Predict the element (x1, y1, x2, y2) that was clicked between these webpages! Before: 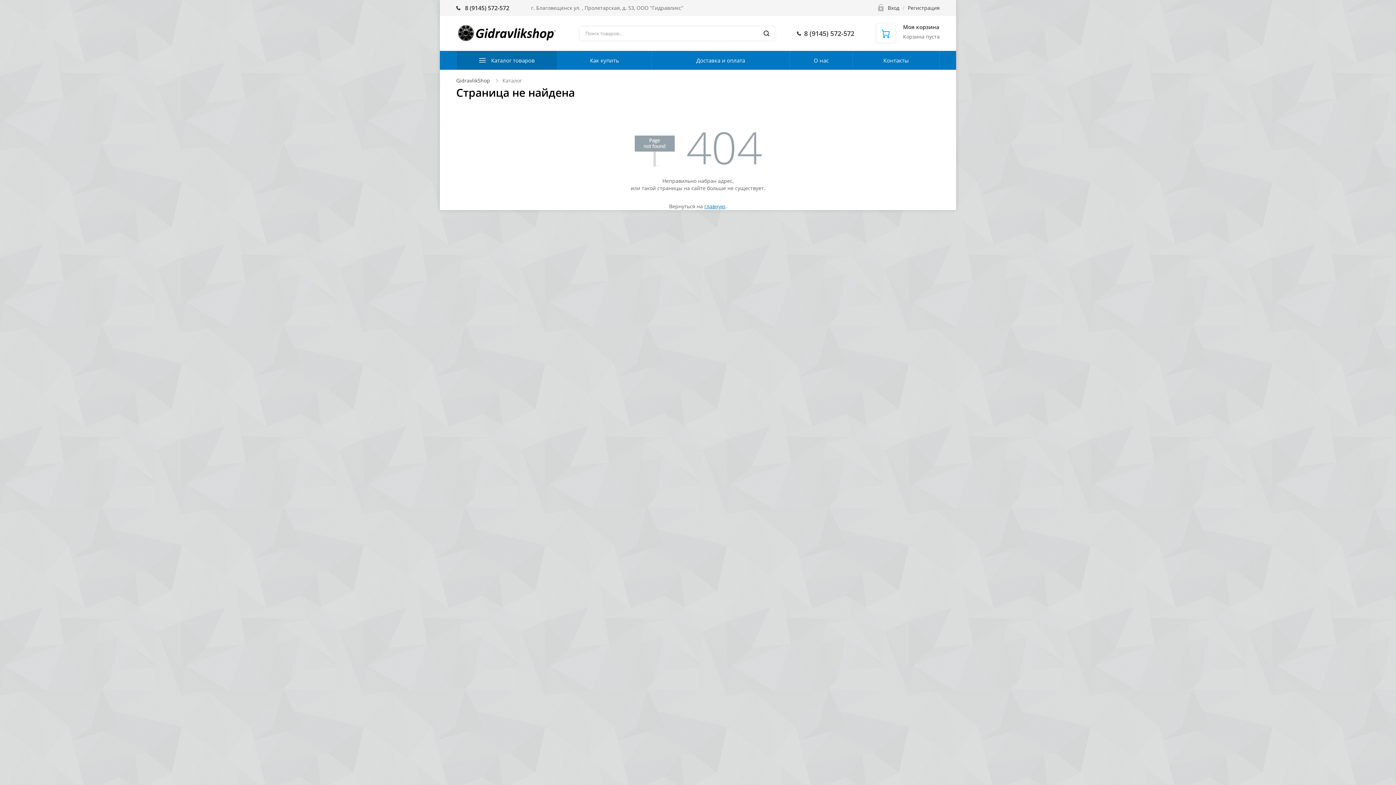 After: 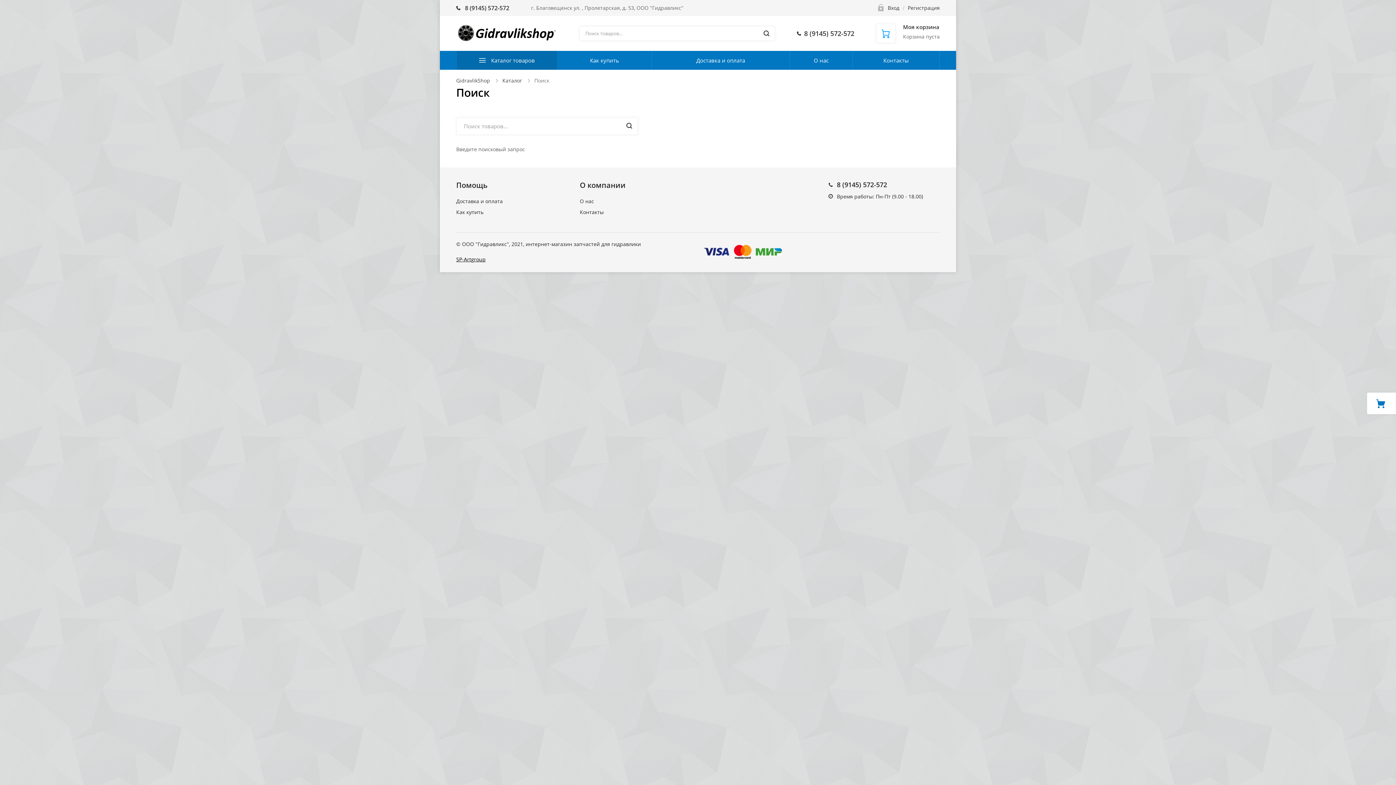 Action: bbox: (758, 26, 774, 40)